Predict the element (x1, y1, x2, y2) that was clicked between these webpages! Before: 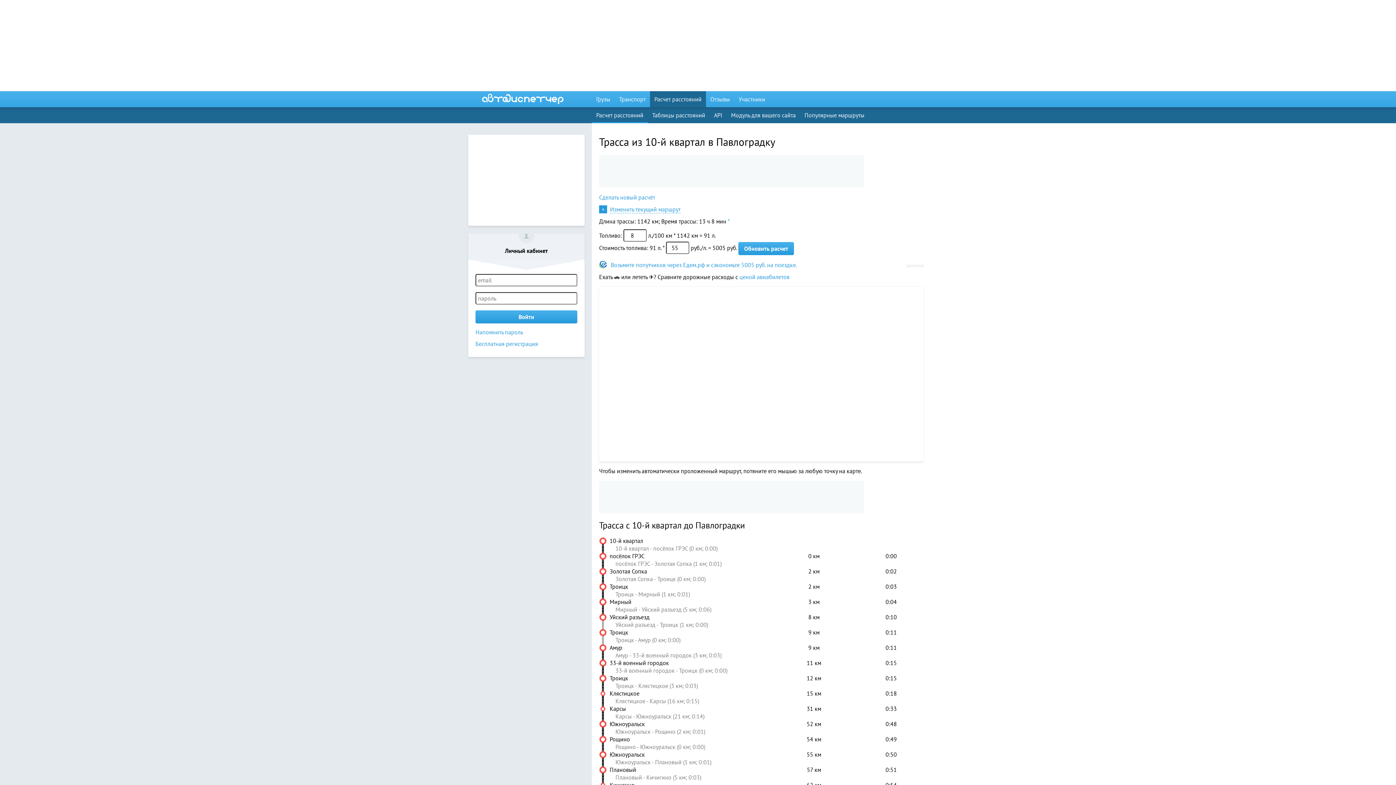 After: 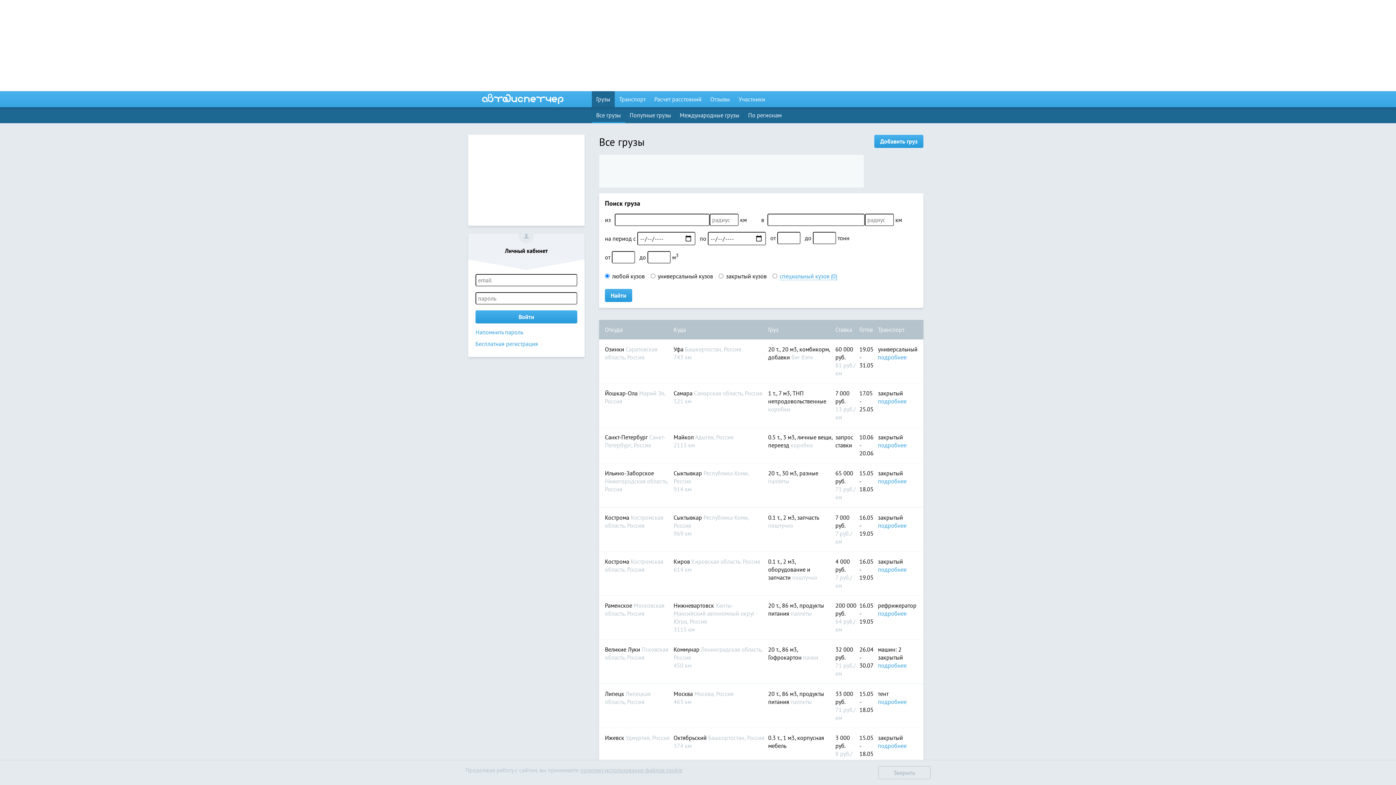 Action: bbox: (592, 91, 614, 107) label: Грузы